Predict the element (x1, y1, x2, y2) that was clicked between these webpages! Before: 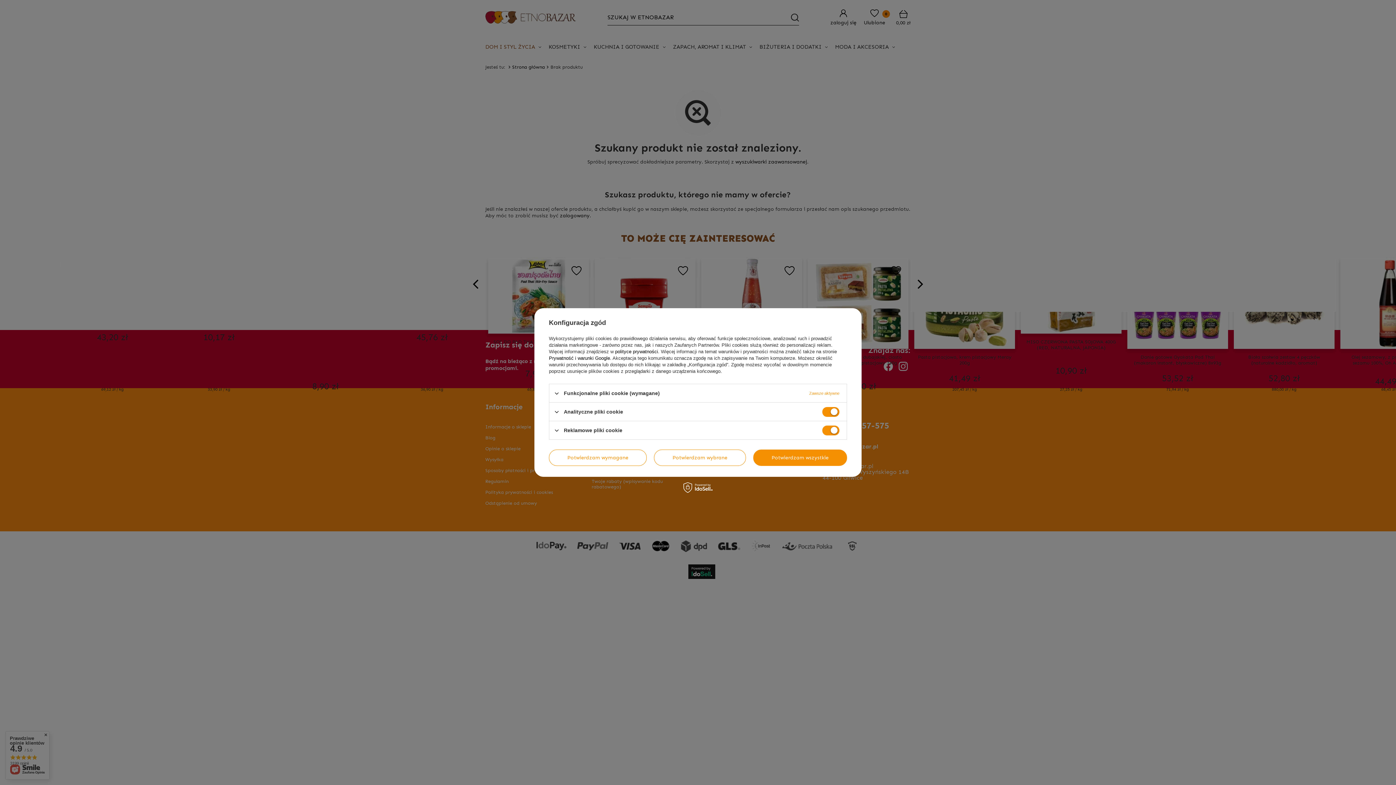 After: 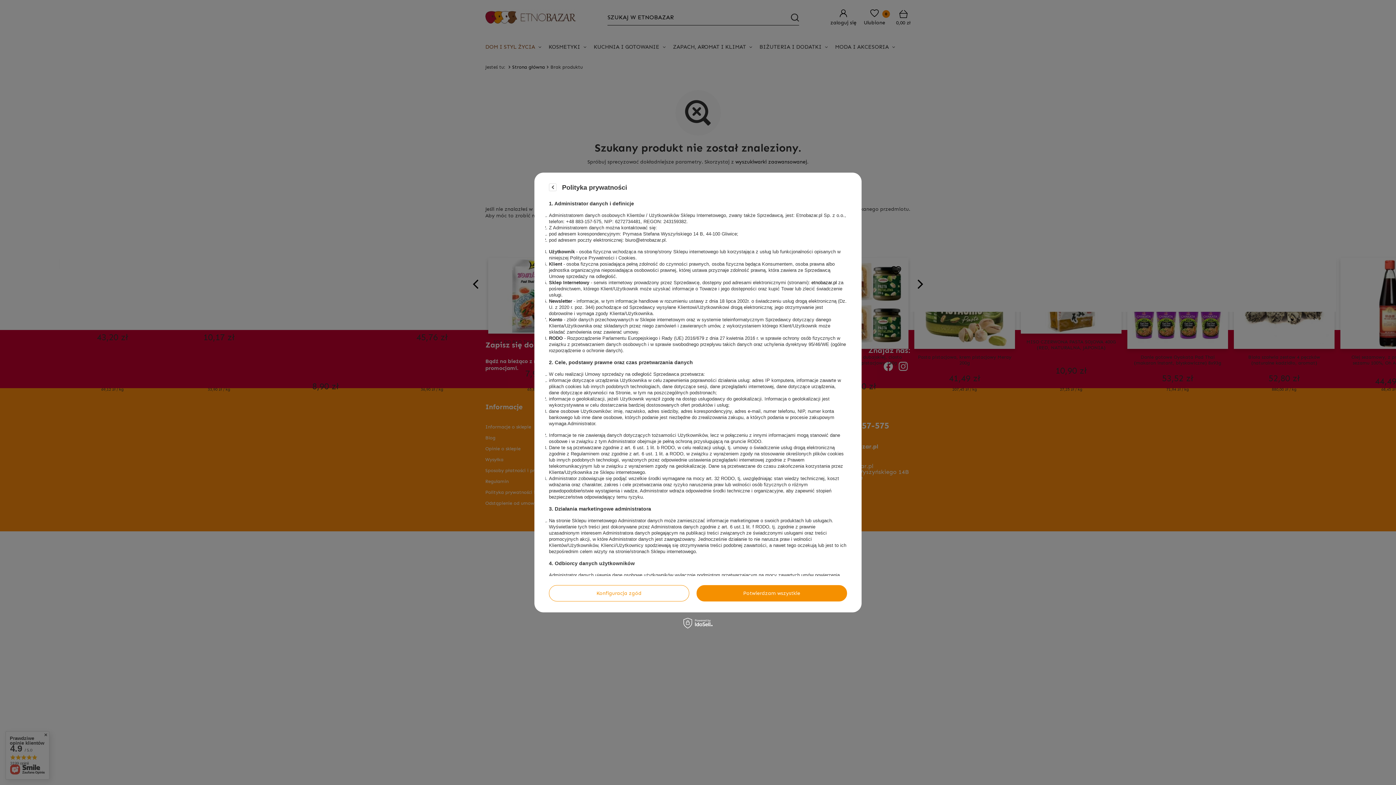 Action: label: polityce prywatności bbox: (615, 349, 658, 354)